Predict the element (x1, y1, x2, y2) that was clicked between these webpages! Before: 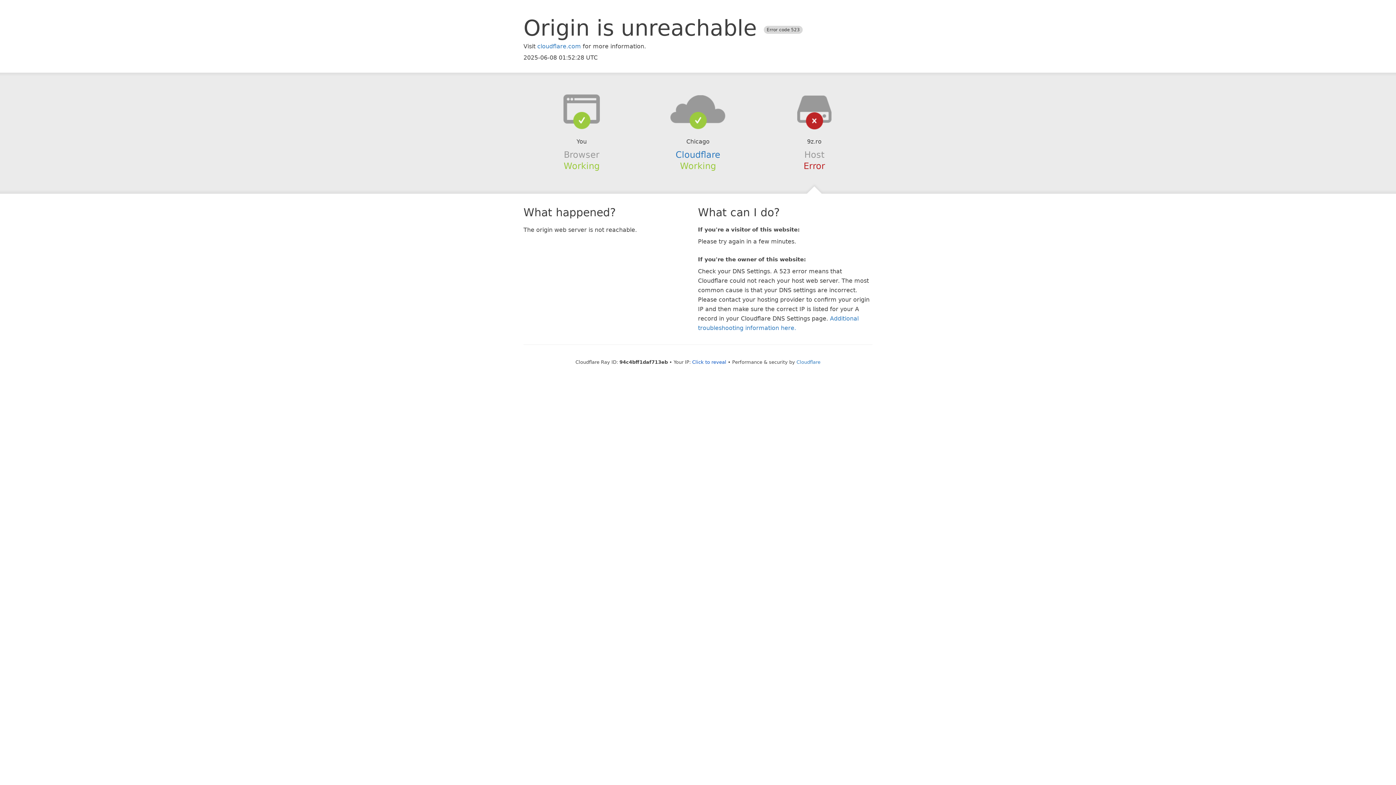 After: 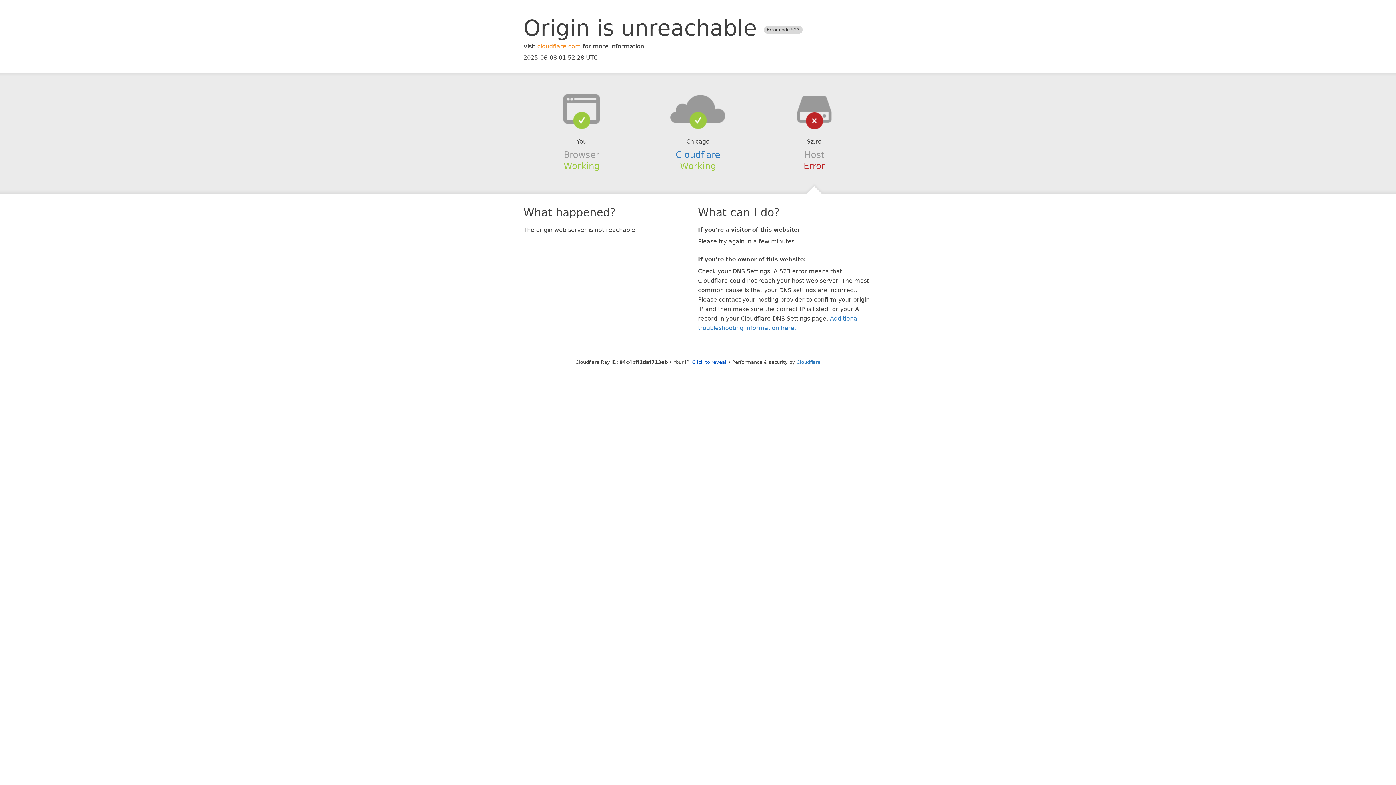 Action: bbox: (537, 42, 581, 49) label: cloudflare.com